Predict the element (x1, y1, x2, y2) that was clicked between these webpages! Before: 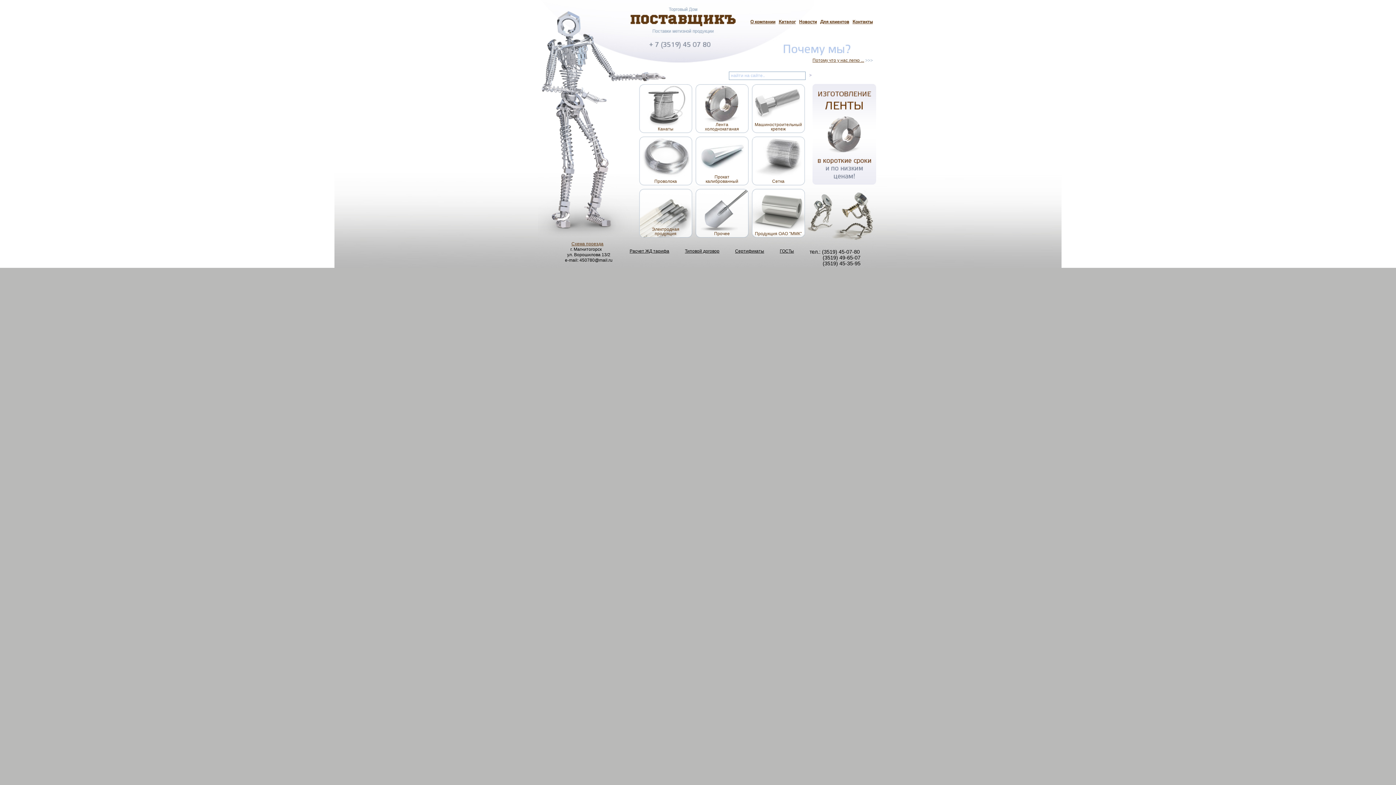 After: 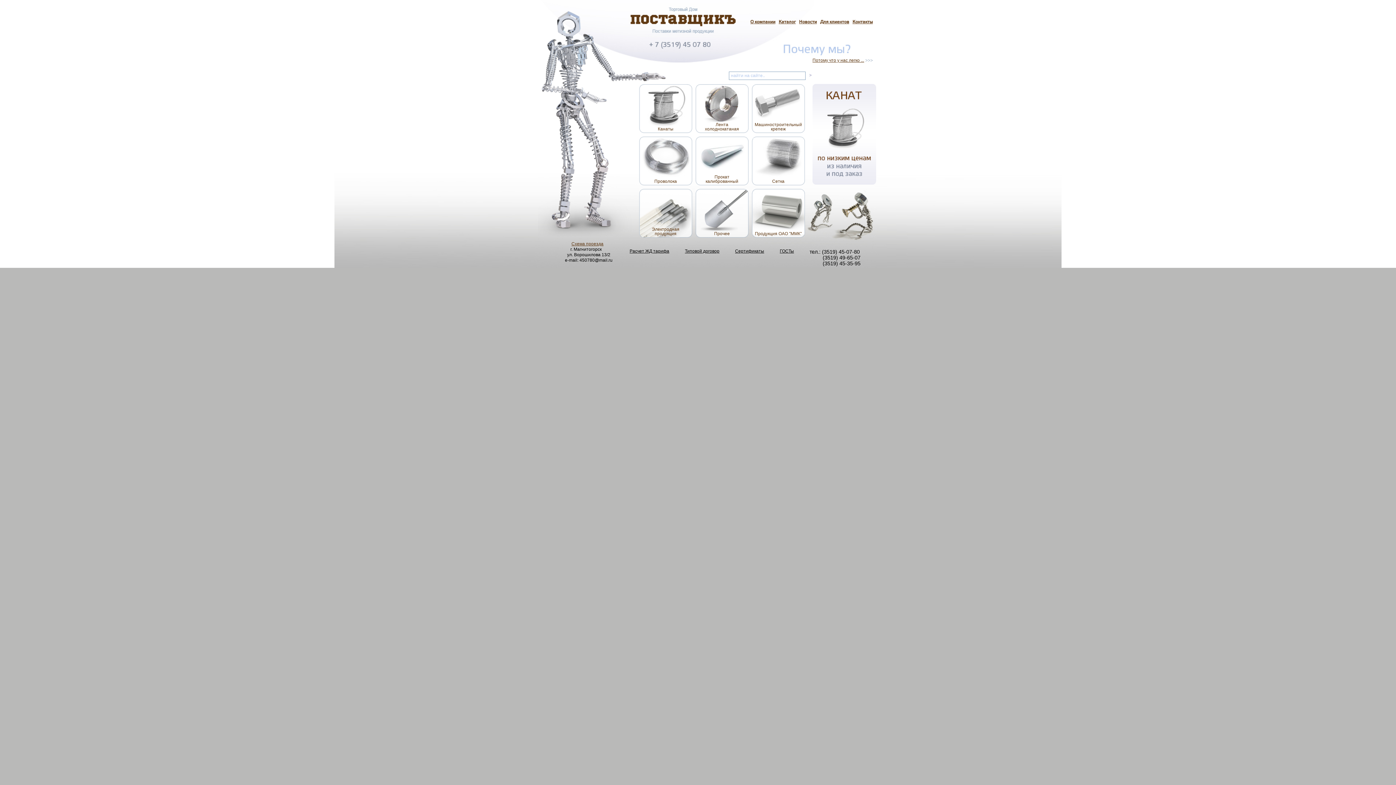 Action: bbox: (695, 188, 748, 237) label: Прочее